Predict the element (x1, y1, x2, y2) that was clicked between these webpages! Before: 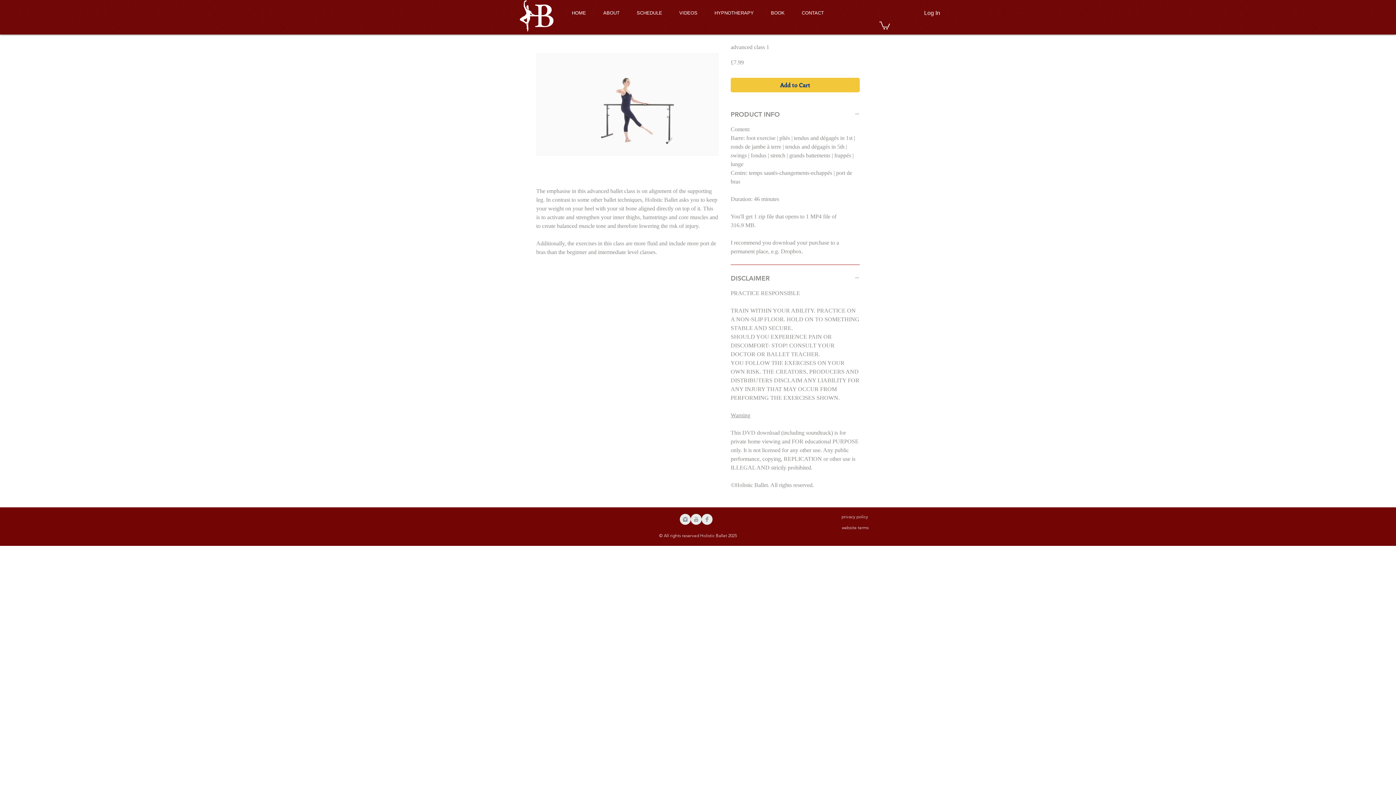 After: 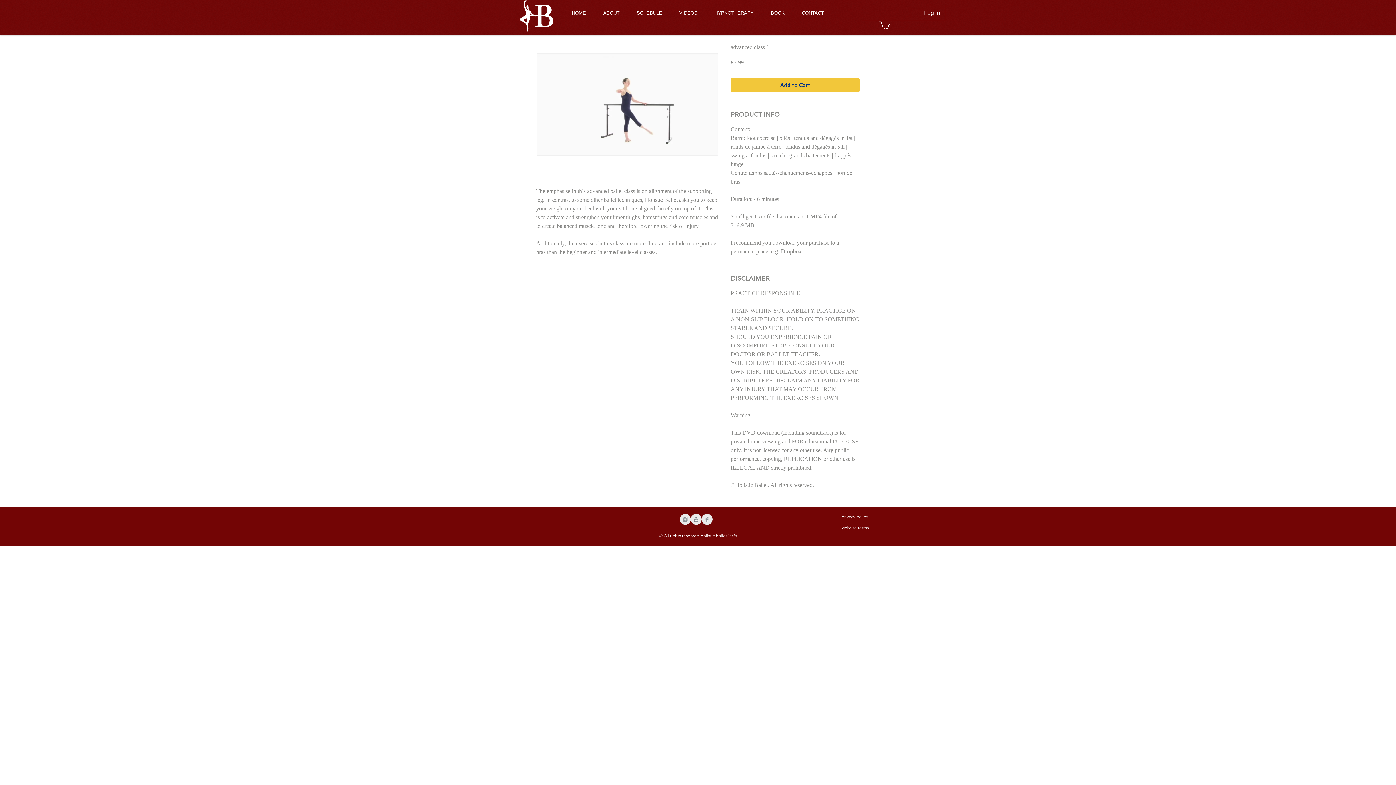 Action: bbox: (879, 20, 890, 29)